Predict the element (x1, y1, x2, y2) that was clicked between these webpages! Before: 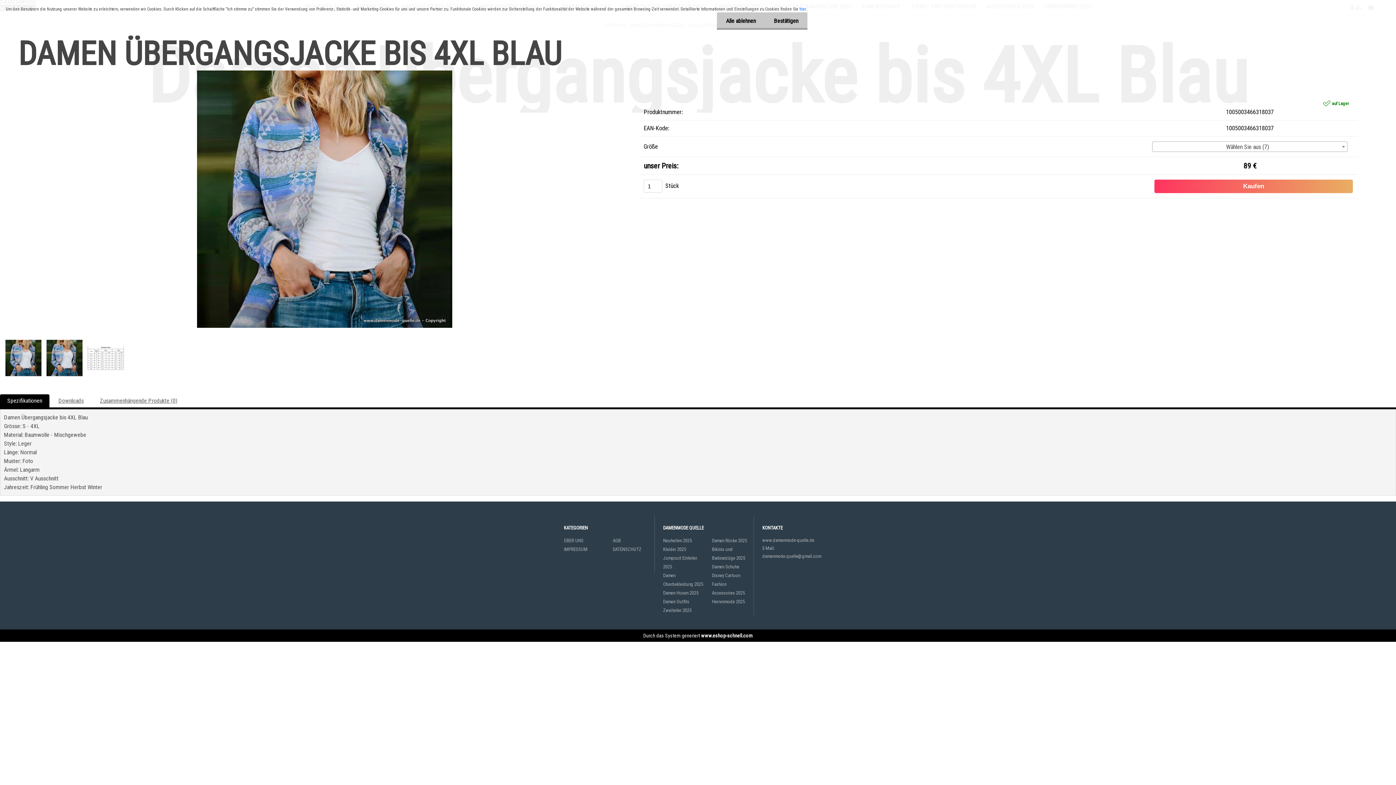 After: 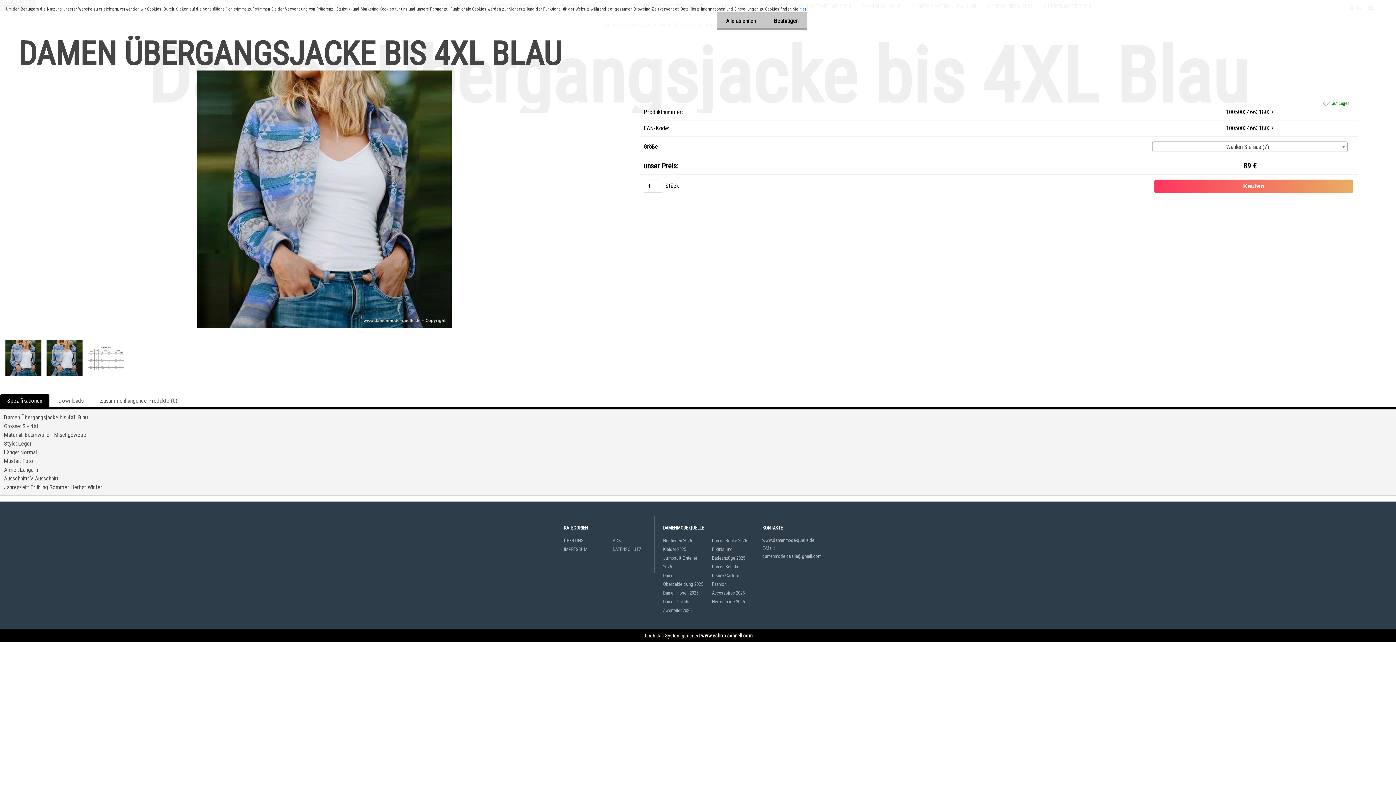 Action: bbox: (7, 397, 42, 404) label: Spezifikationen